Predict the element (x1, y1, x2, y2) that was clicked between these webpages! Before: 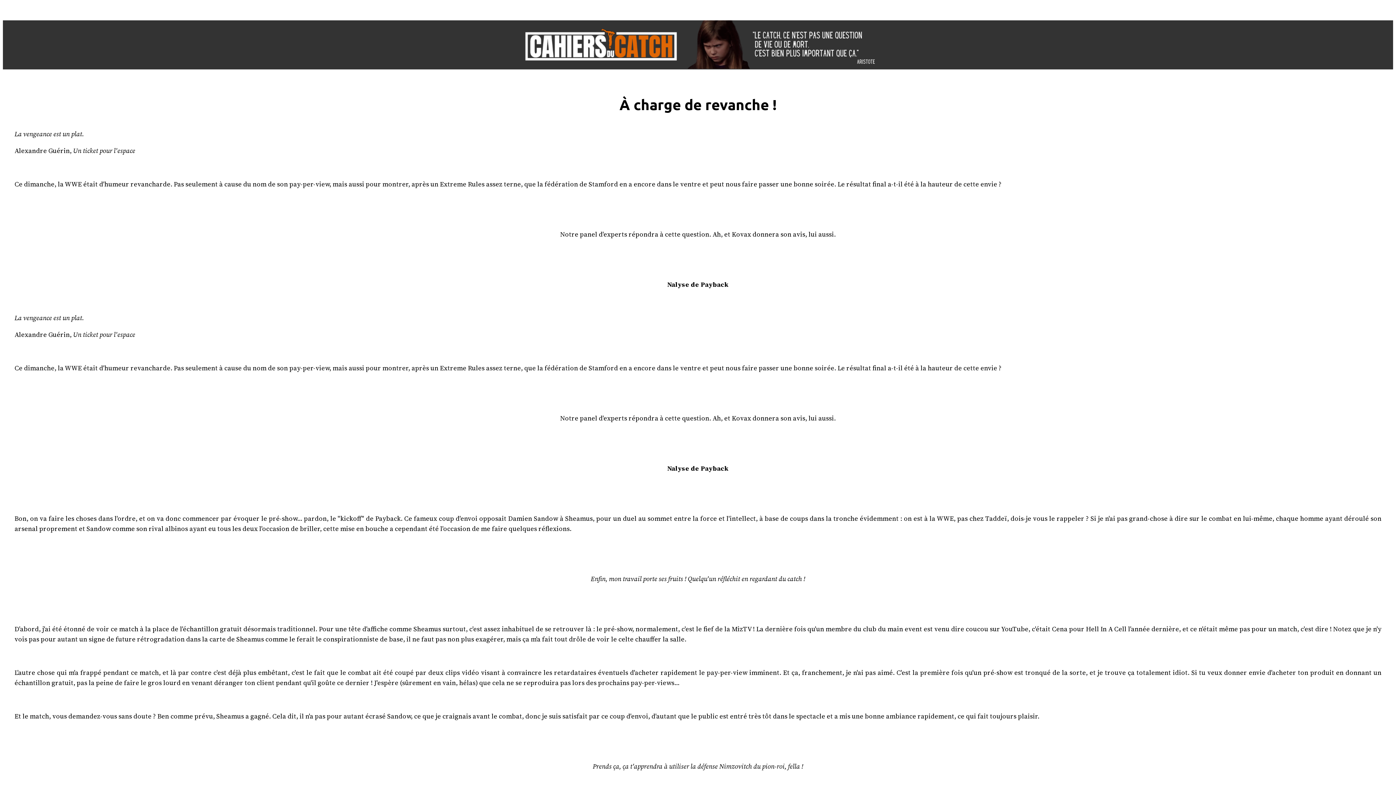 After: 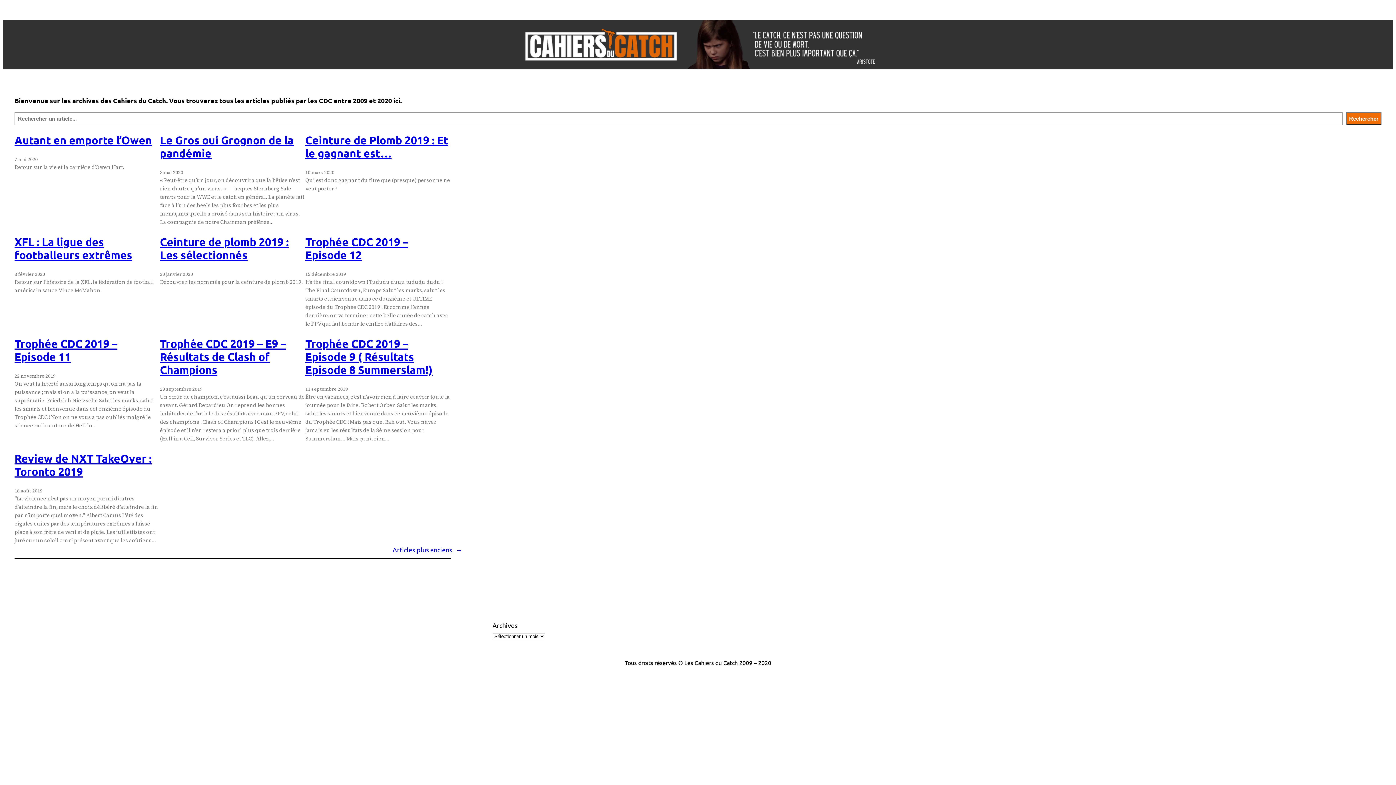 Action: bbox: (516, 20, 880, 69)